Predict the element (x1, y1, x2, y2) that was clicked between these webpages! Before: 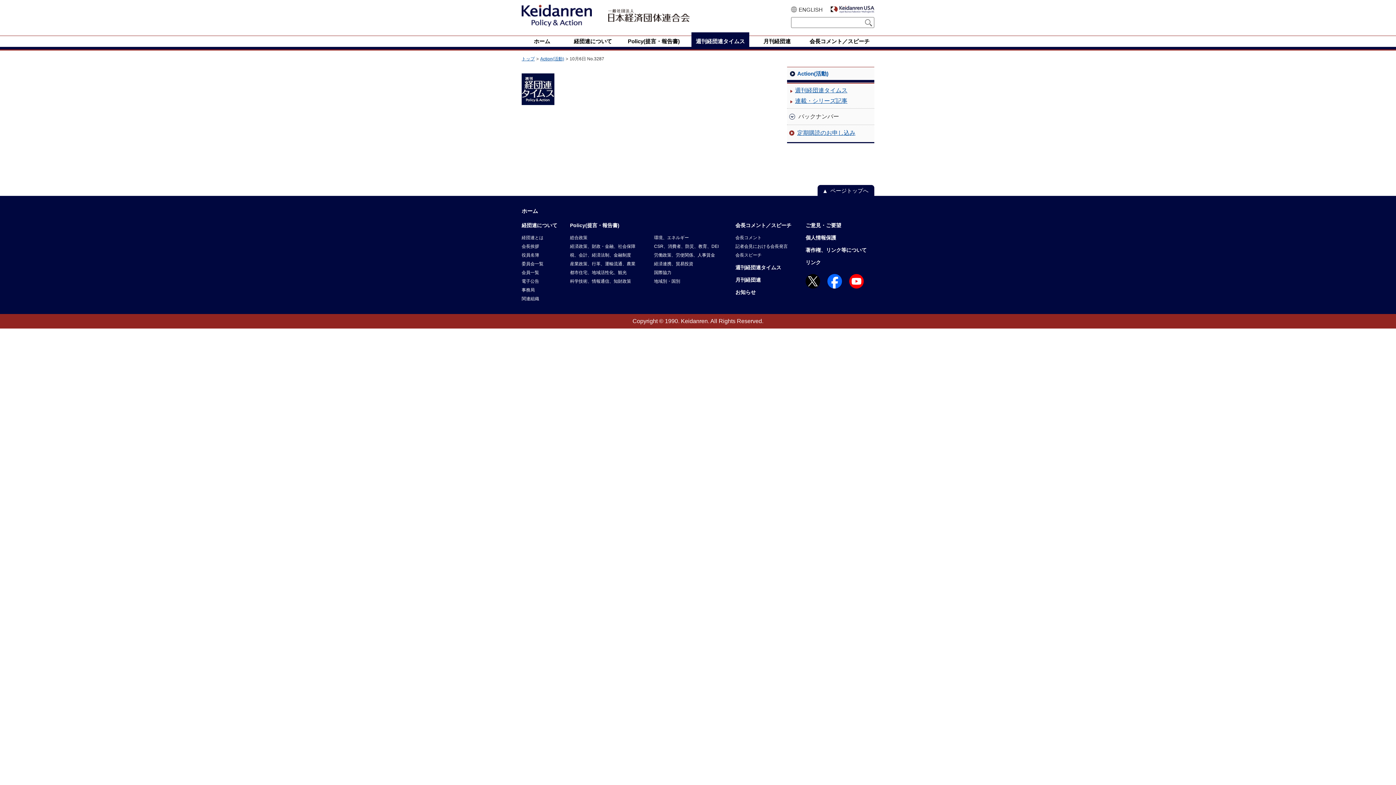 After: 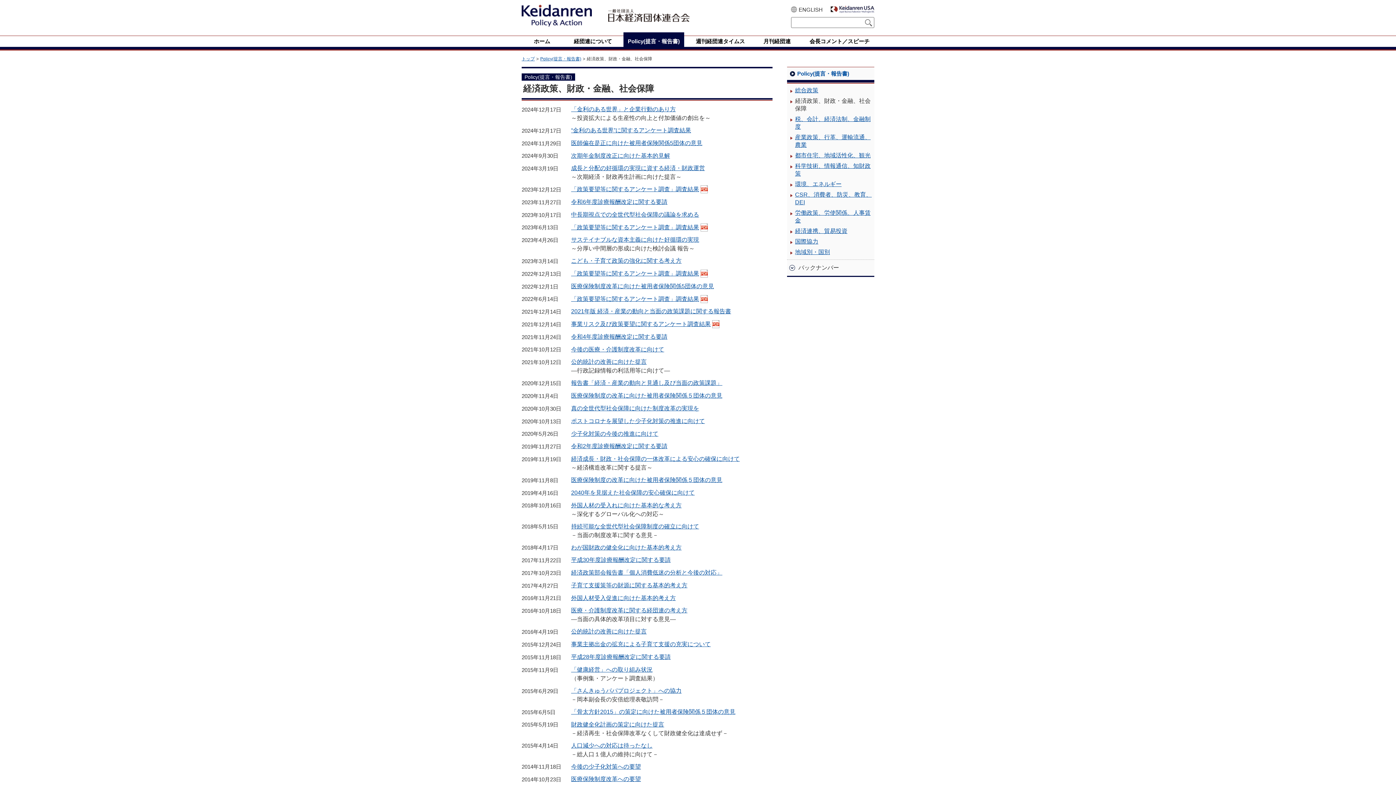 Action: bbox: (570, 242, 635, 250) label: 経済政策、財政・金融、社会保障